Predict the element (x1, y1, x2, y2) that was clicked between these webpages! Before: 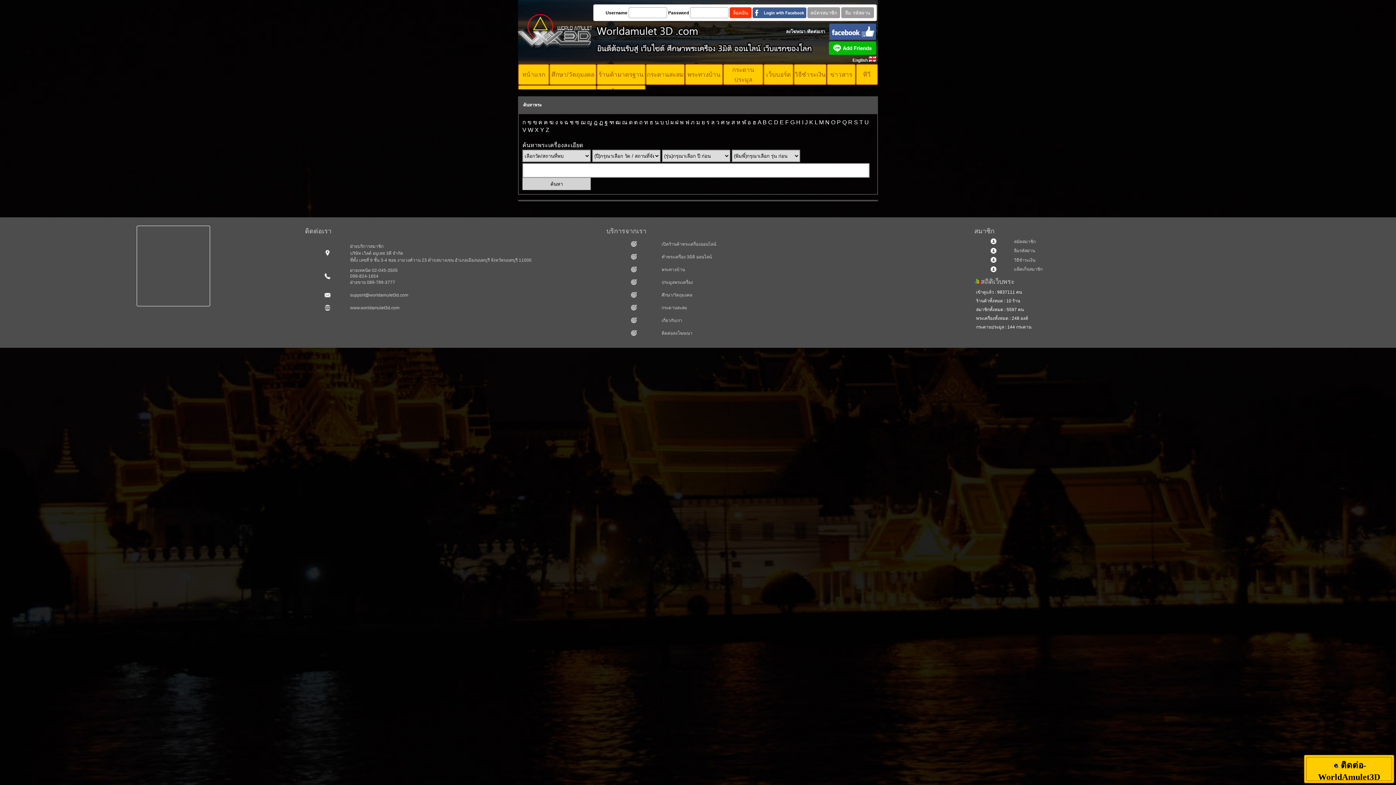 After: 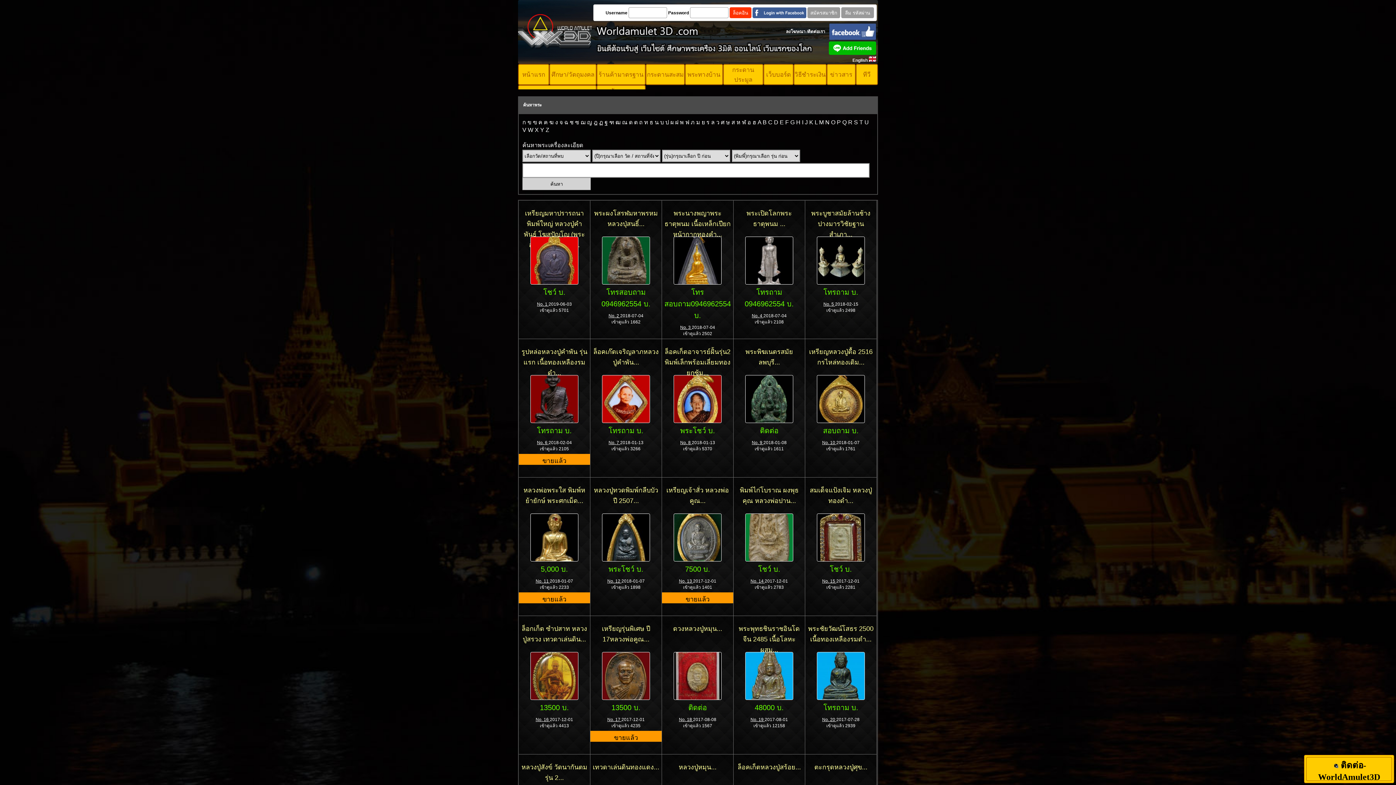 Action: label: ล bbox: (711, 119, 714, 125)